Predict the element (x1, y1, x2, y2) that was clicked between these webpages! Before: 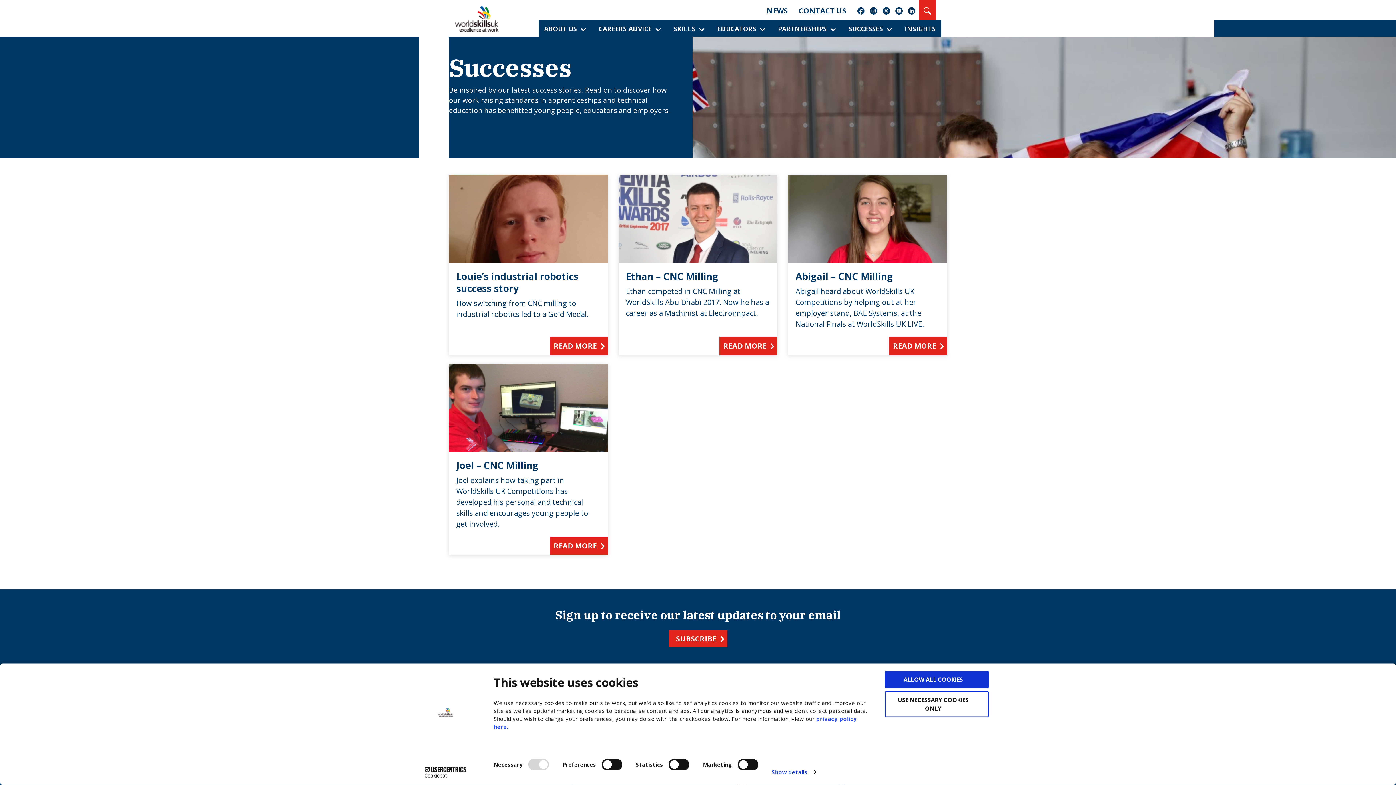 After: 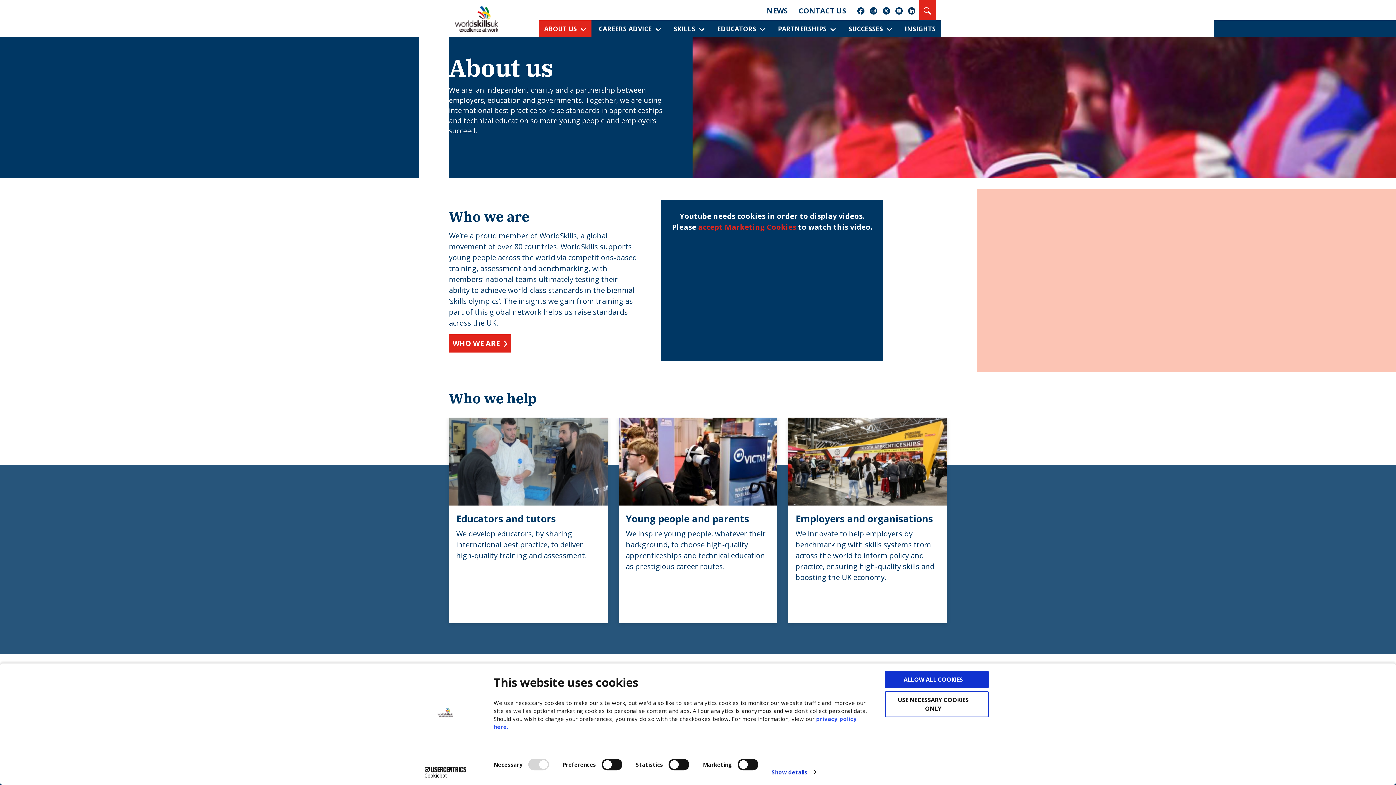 Action: label: ABOUT US bbox: (544, 24, 577, 33)